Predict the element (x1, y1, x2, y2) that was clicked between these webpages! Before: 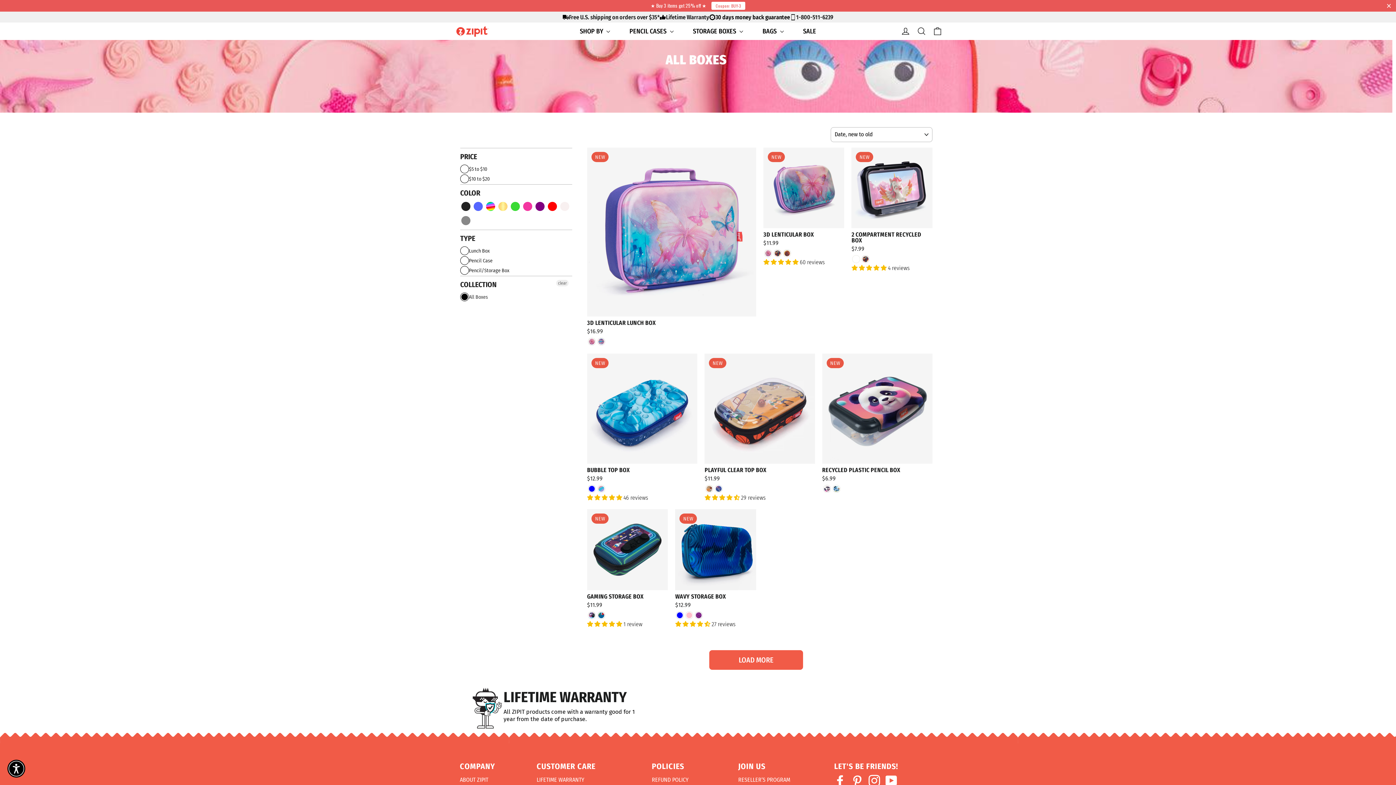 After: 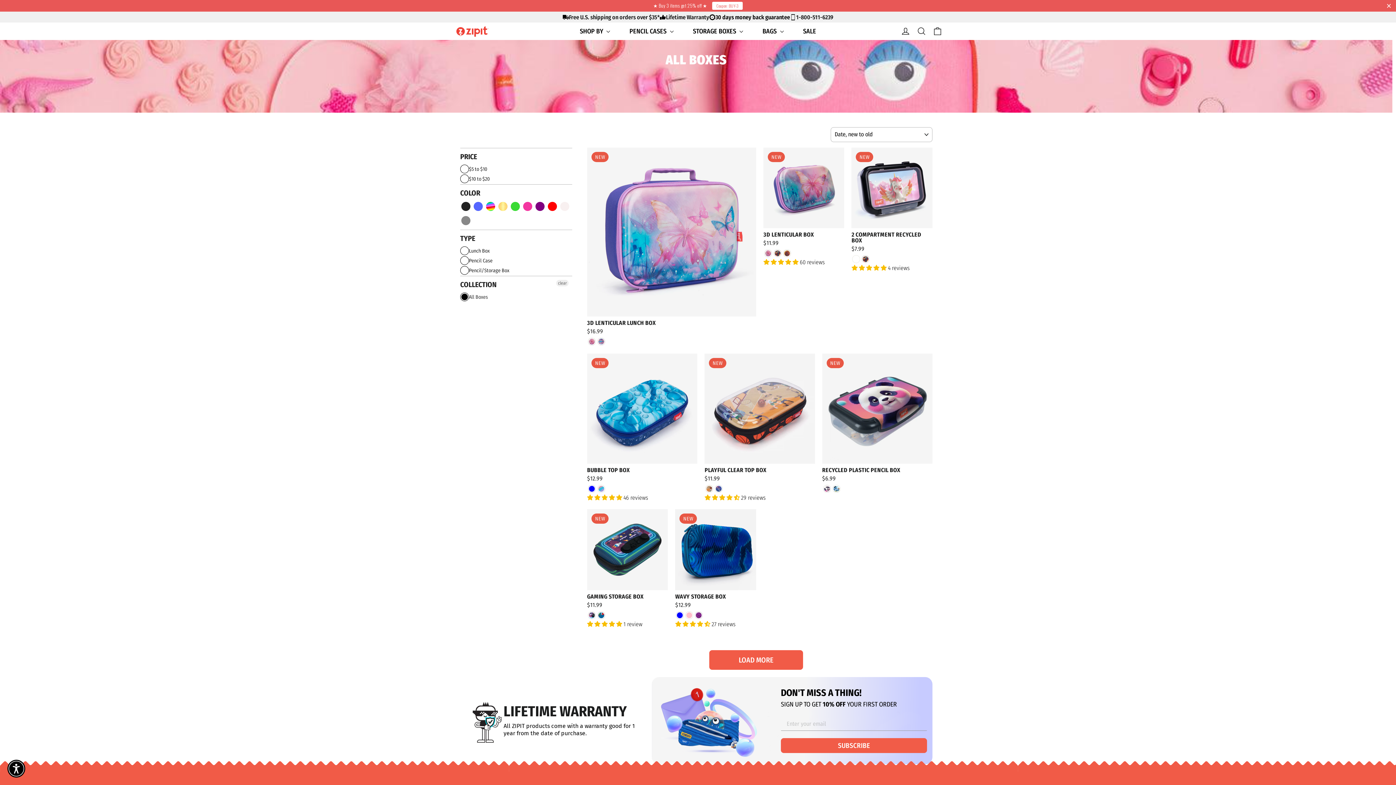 Action: label: 4.83 stars bbox: (587, 494, 623, 501)